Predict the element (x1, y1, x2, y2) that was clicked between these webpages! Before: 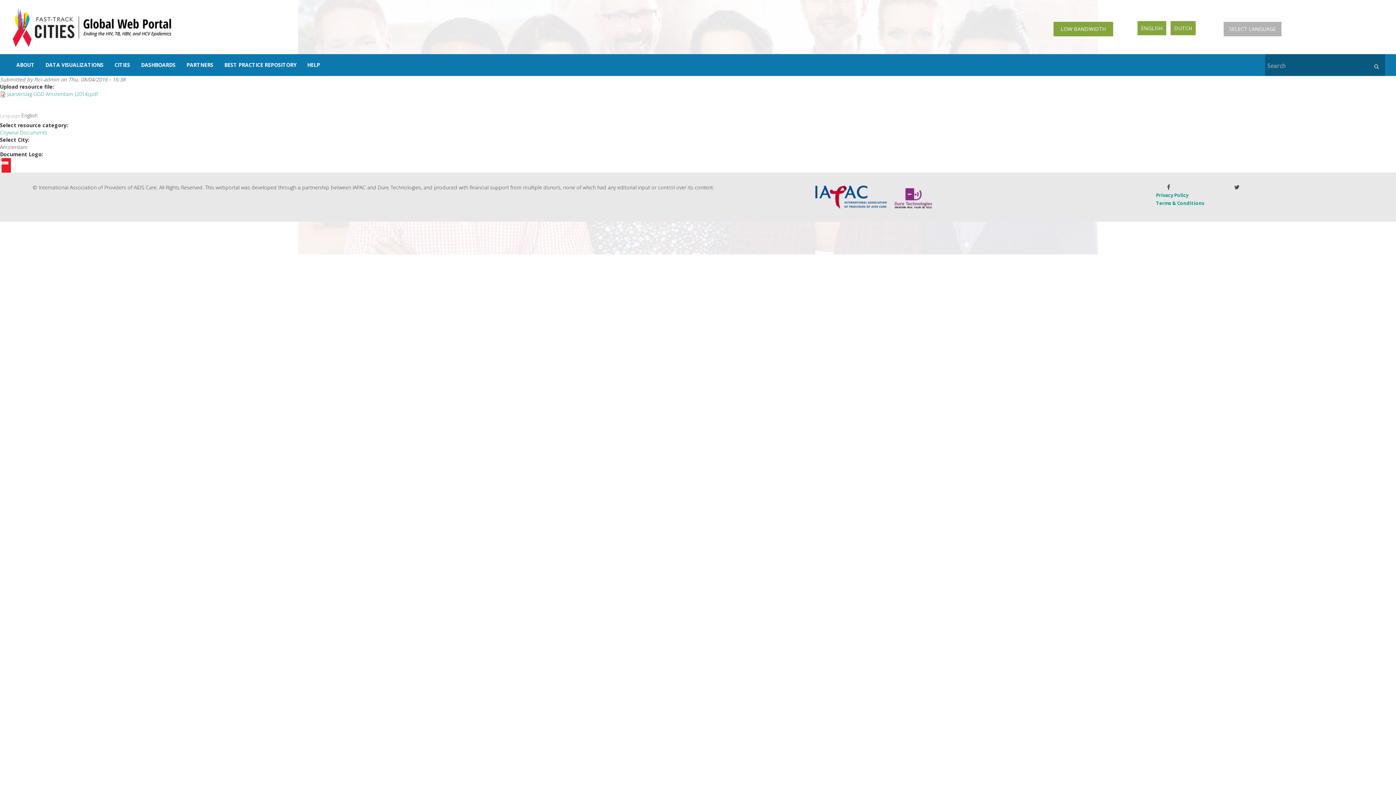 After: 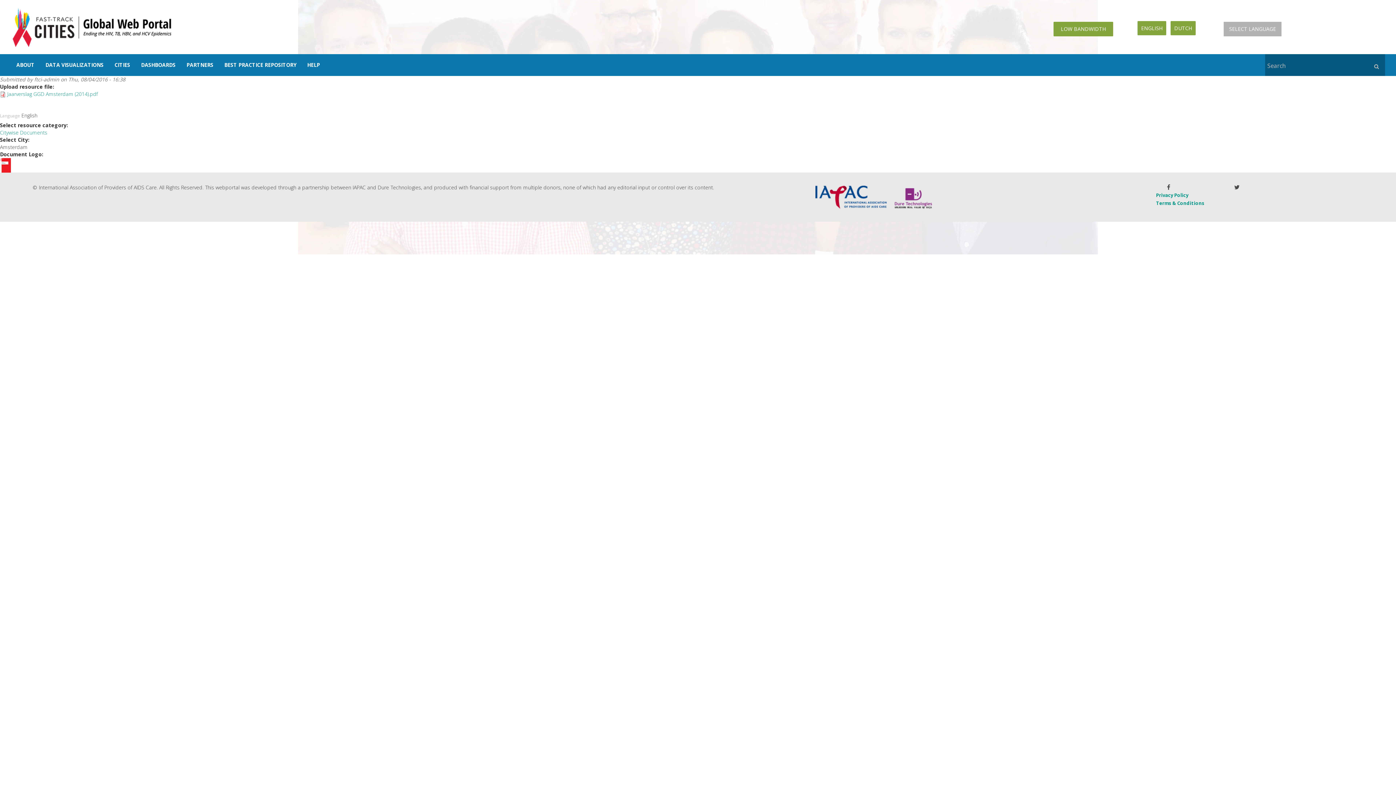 Action: bbox: (1167, 184, 1170, 190)